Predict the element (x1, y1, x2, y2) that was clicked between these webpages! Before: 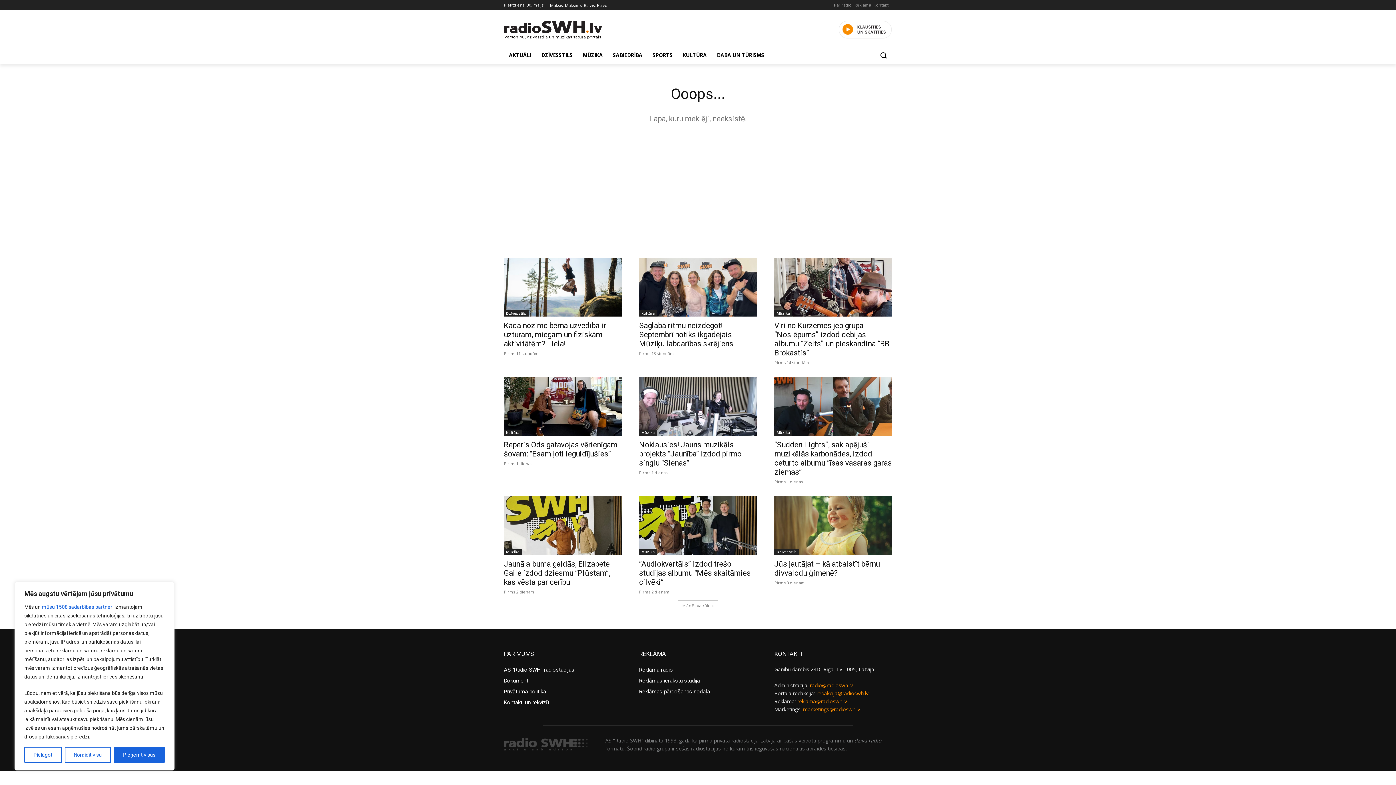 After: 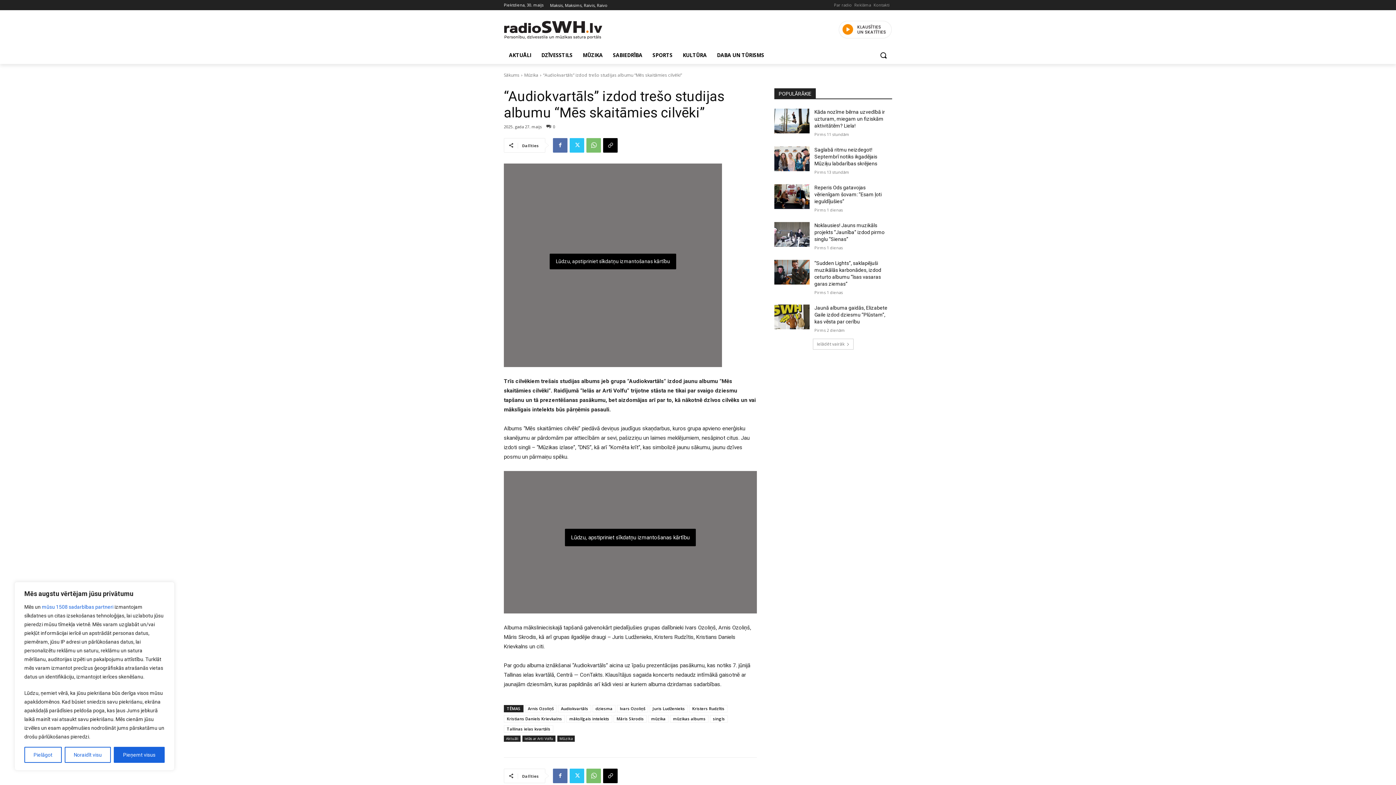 Action: label: “Audiokvartāls” izdod trešo studijas albumu “Mēs skaitāmies cilvēki” bbox: (639, 559, 750, 586)